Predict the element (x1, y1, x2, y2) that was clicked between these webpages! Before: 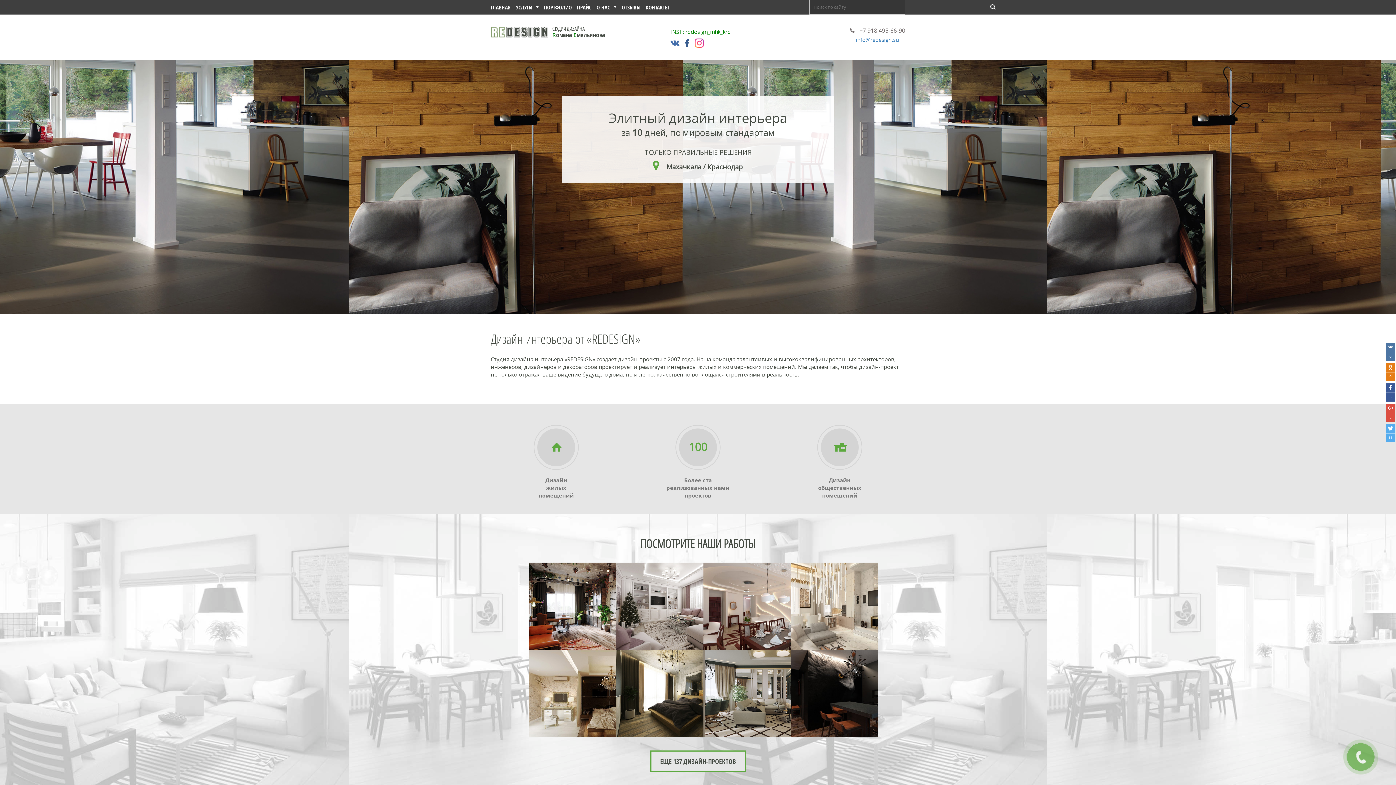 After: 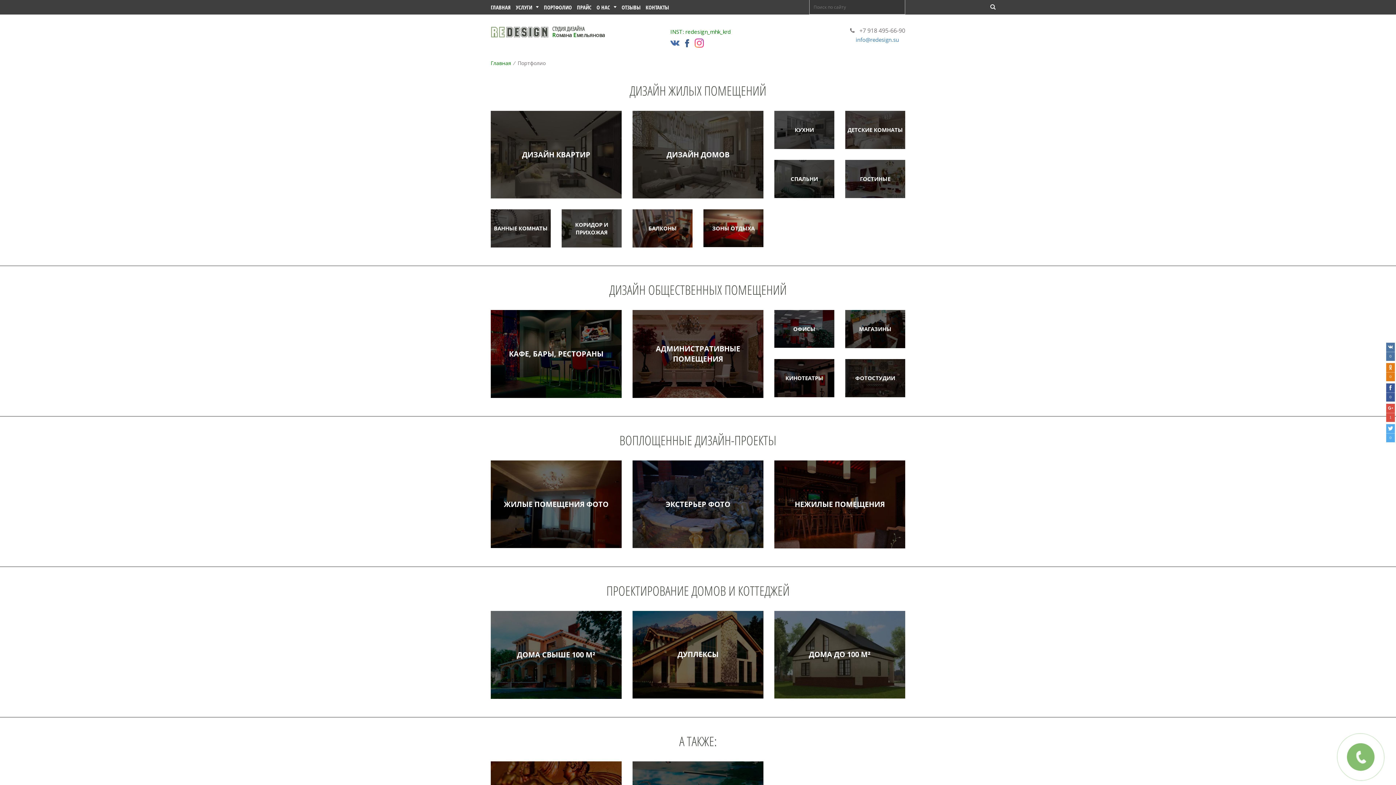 Action: bbox: (544, 0, 577, 14) label: ПОРТФОЛИО